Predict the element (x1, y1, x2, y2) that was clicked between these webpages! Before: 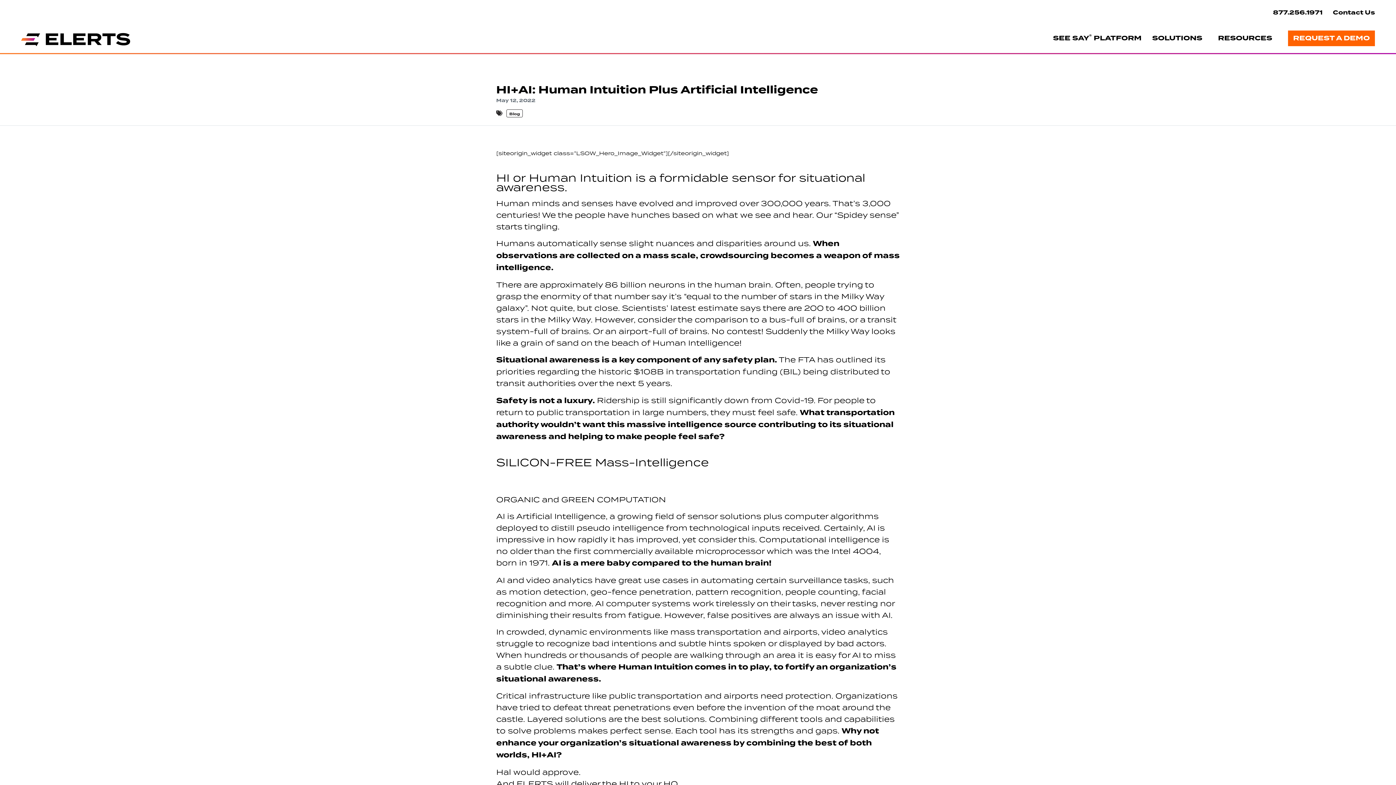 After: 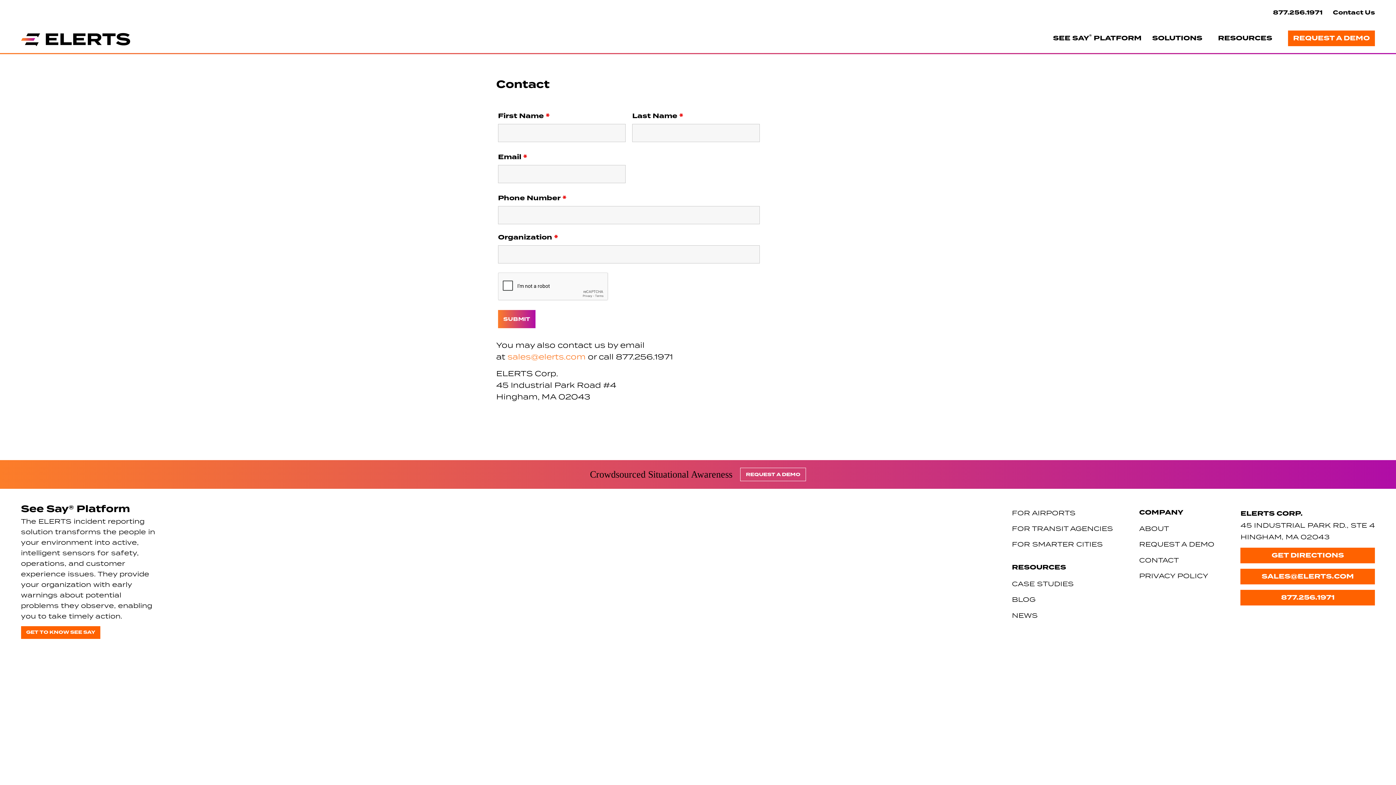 Action: bbox: (1328, 5, 1380, 19) label: Contact Us